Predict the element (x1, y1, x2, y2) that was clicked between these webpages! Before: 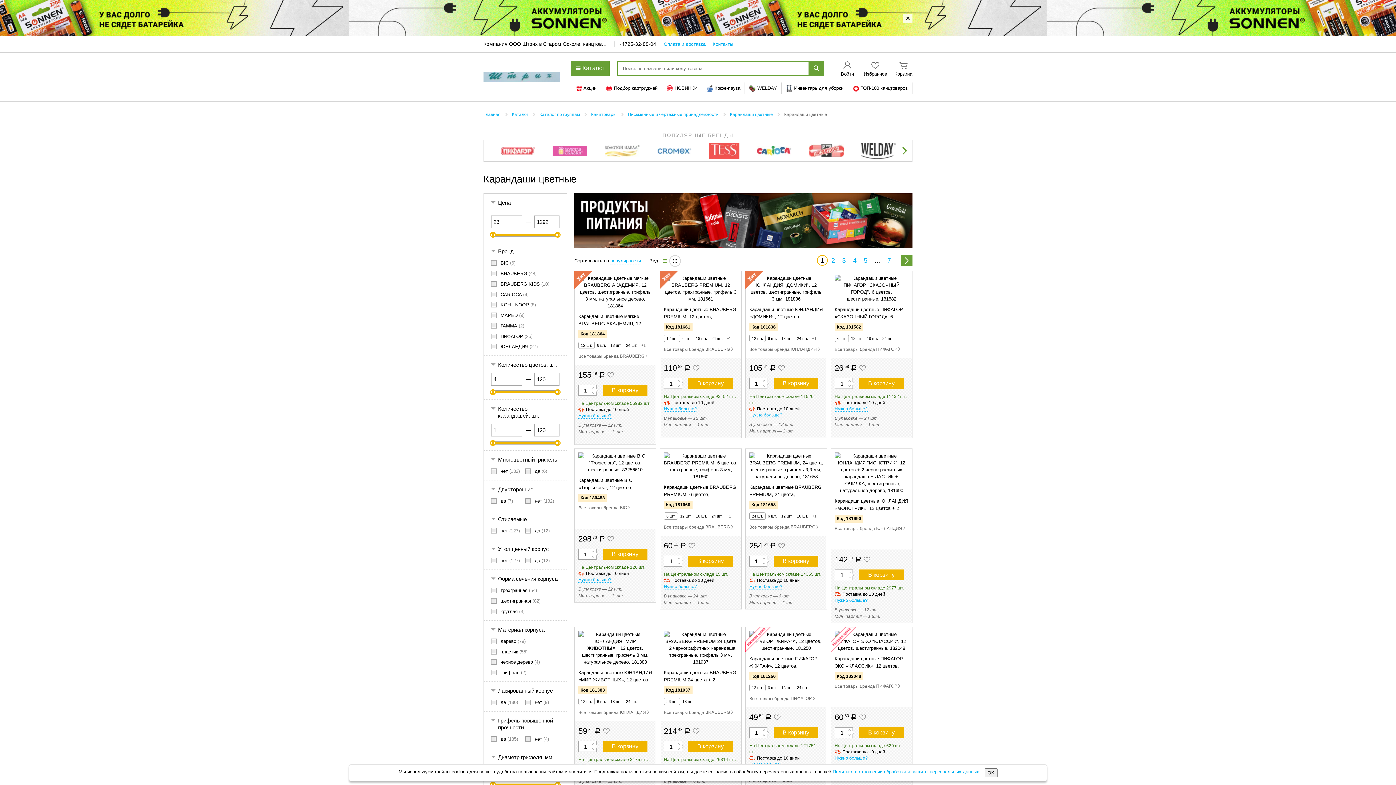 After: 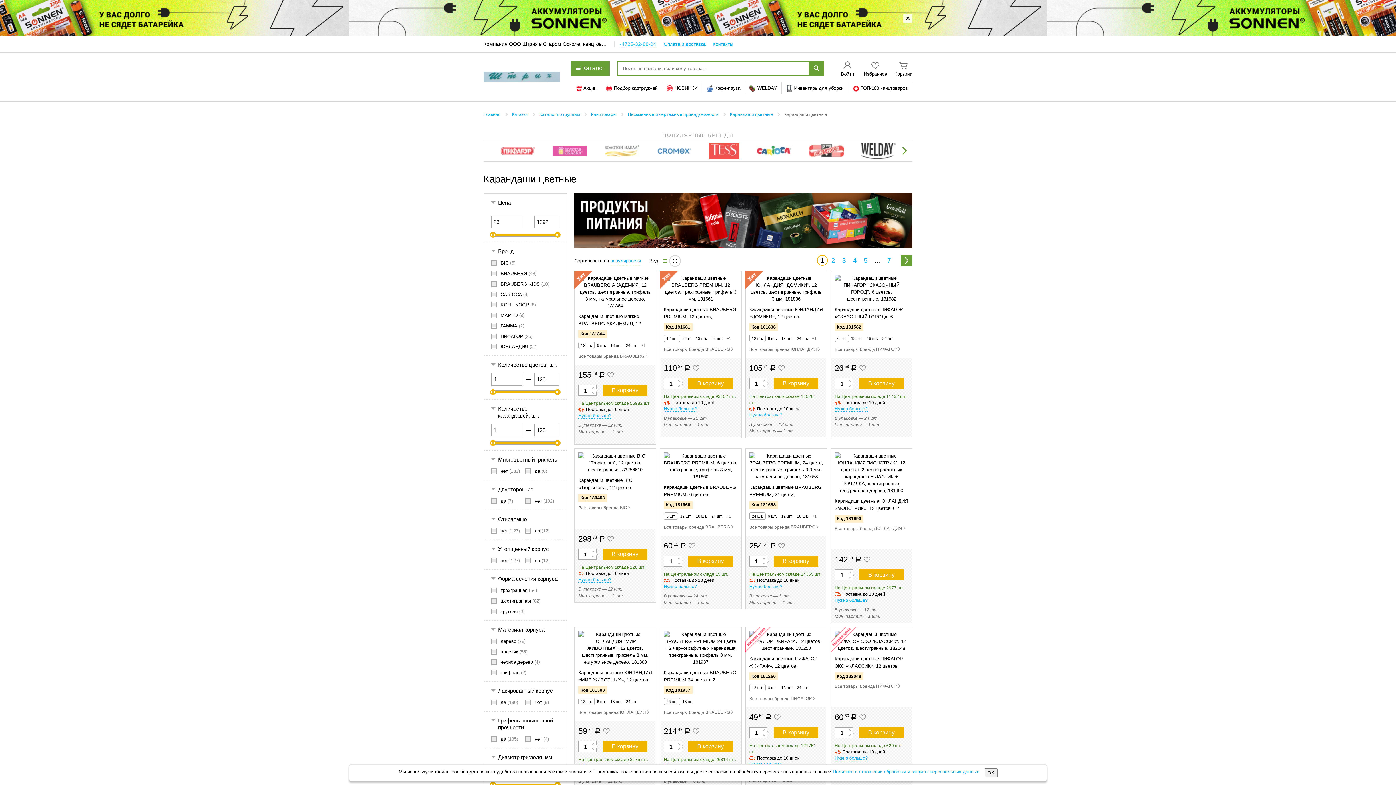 Action: bbox: (620, 41, 656, 47) label: -4725-32-88-04